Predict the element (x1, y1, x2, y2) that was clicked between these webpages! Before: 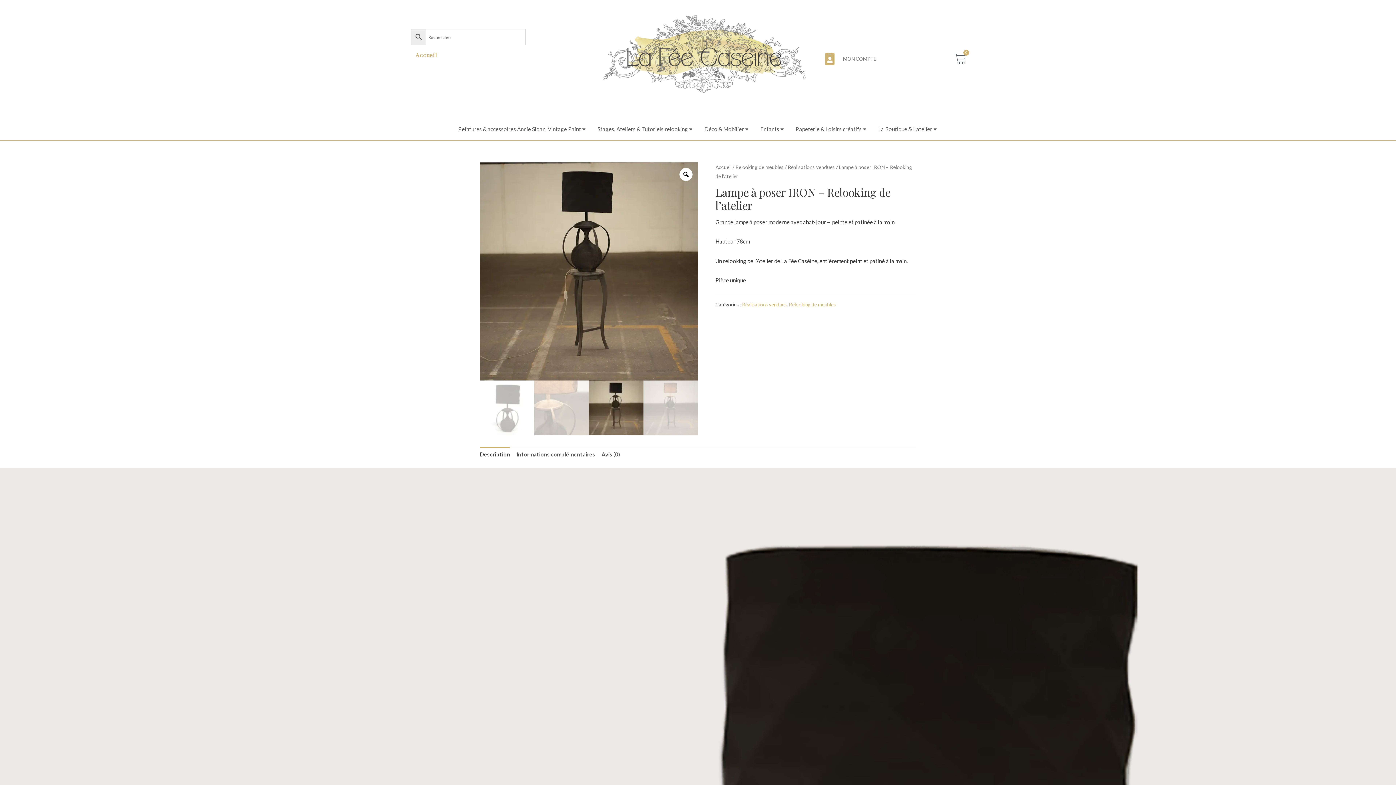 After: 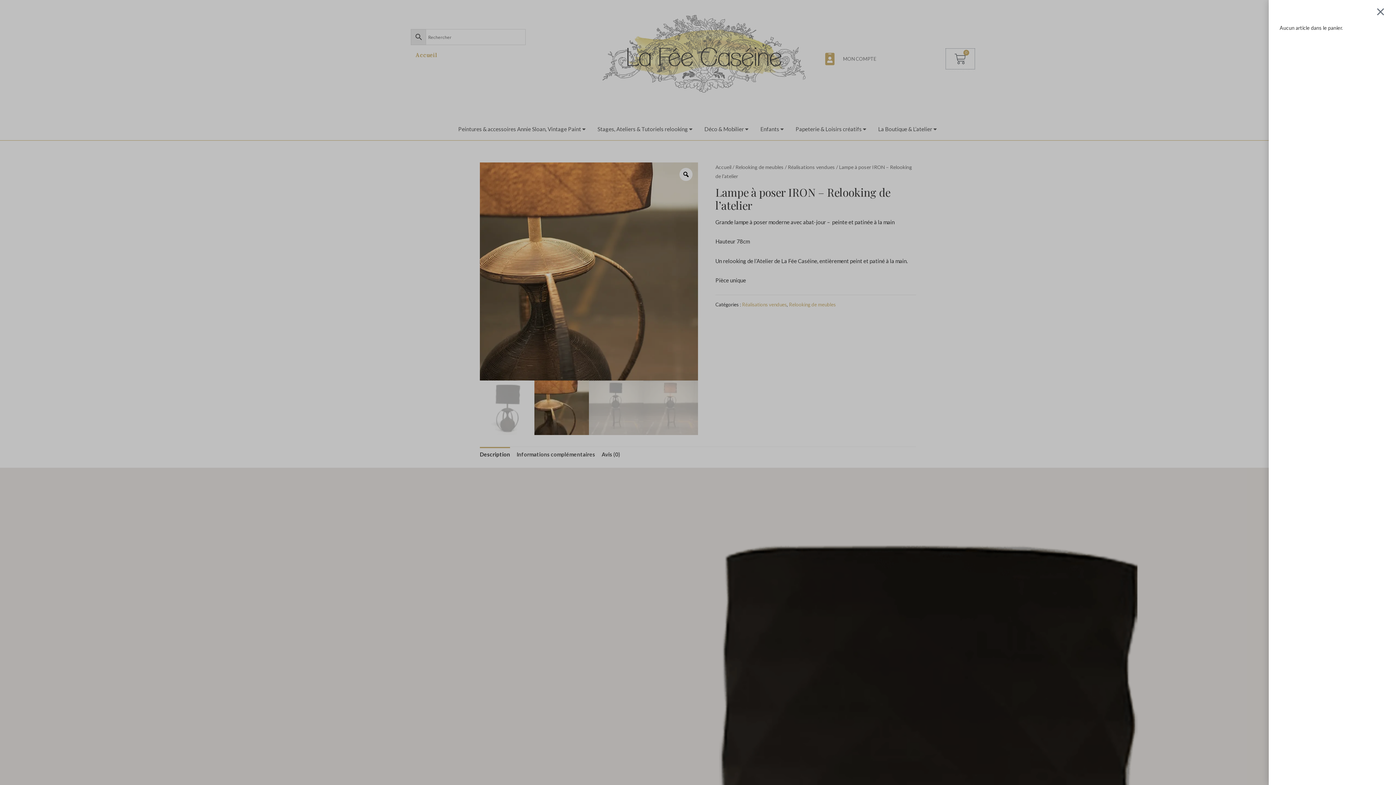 Action: bbox: (946, 48, 974, 69) label: 0
Panier